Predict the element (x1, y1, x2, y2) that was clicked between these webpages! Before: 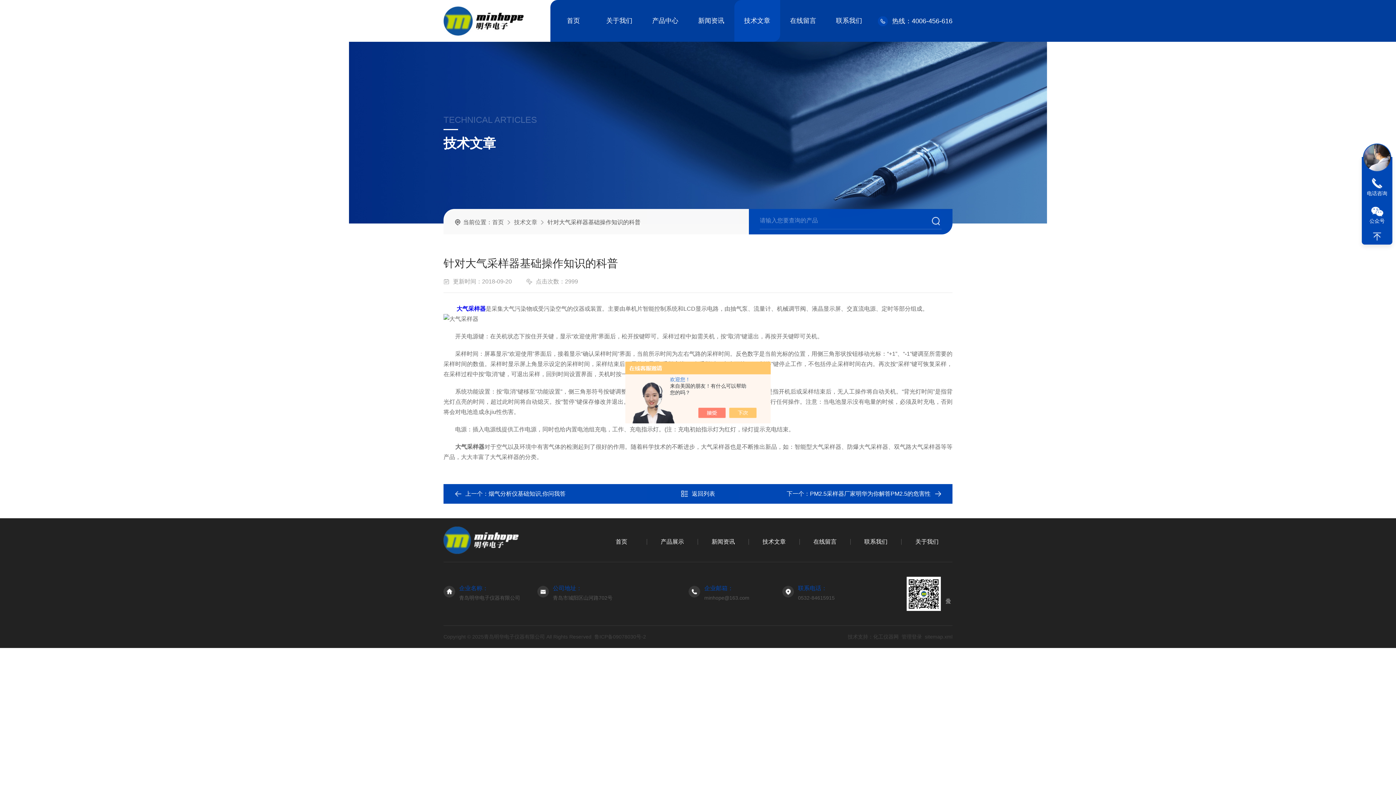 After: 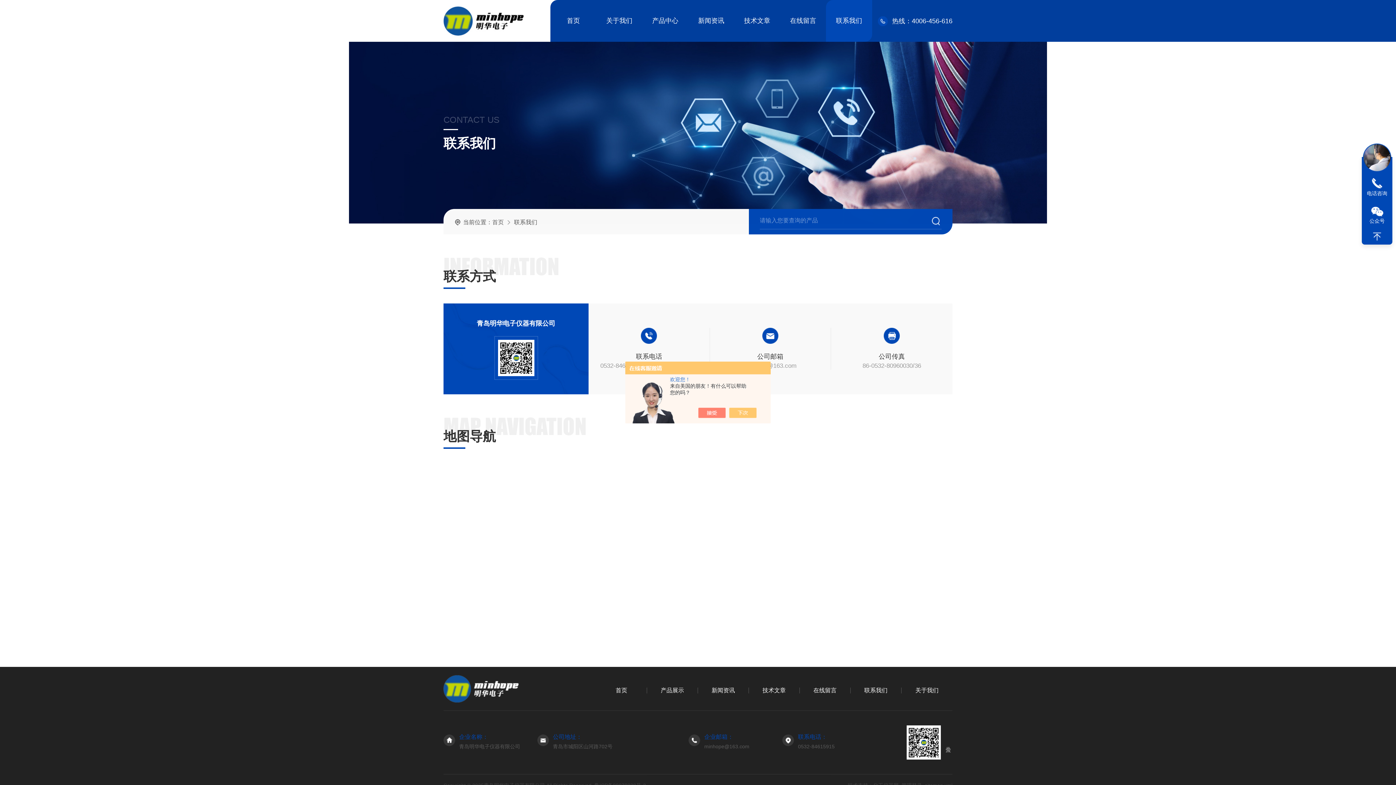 Action: label: 联系我们 bbox: (826, 0, 872, 41)